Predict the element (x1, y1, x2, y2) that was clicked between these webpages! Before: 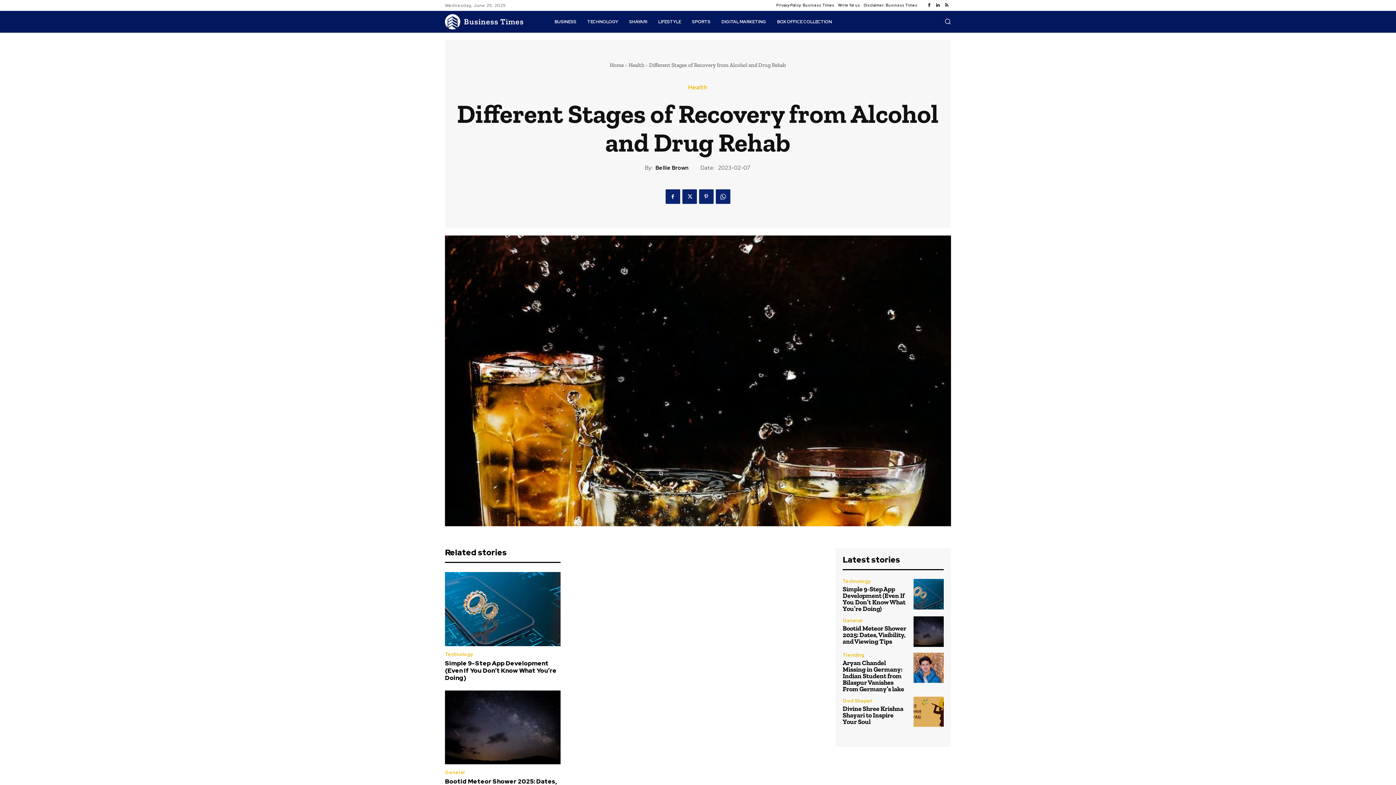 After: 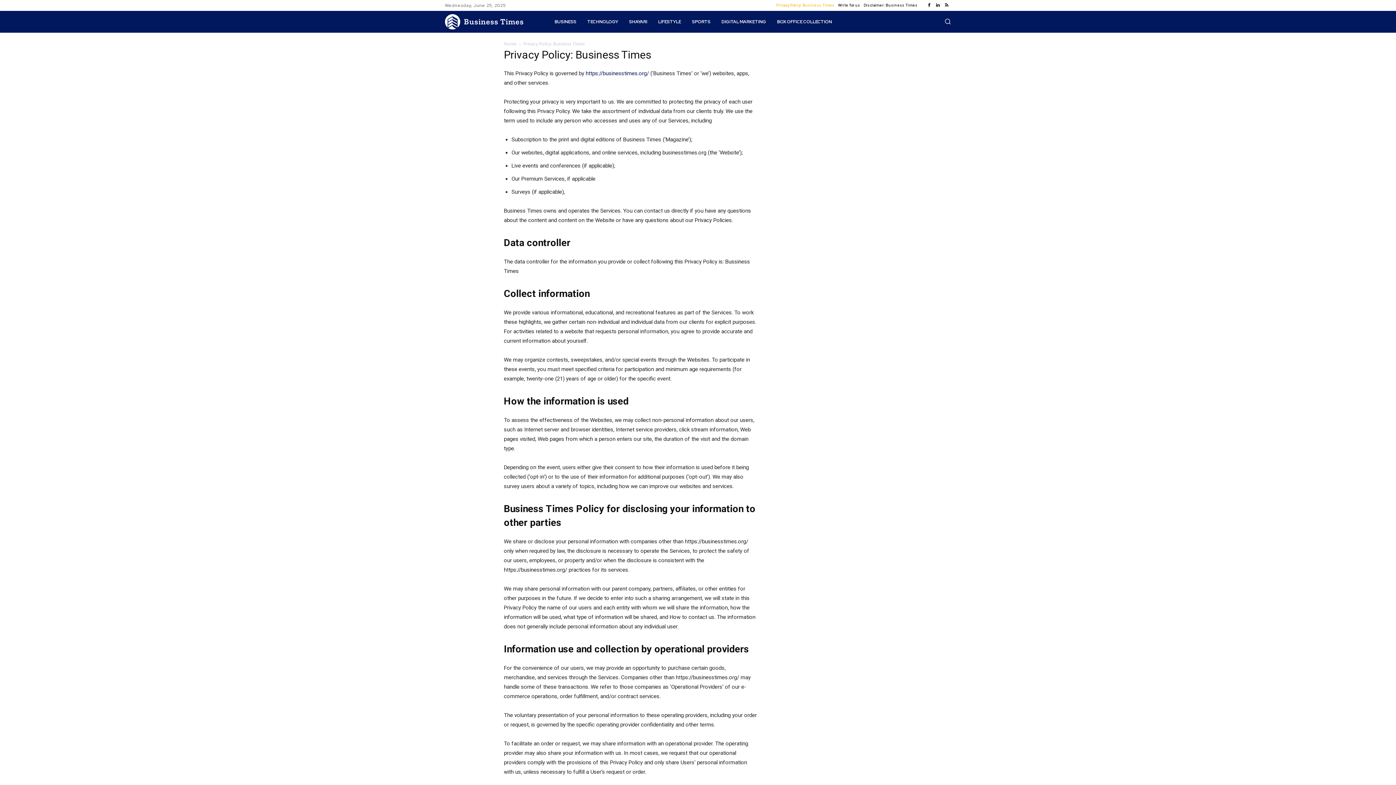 Action: label: Privacy Policy: Business Times bbox: (776, 0, 834, 10)